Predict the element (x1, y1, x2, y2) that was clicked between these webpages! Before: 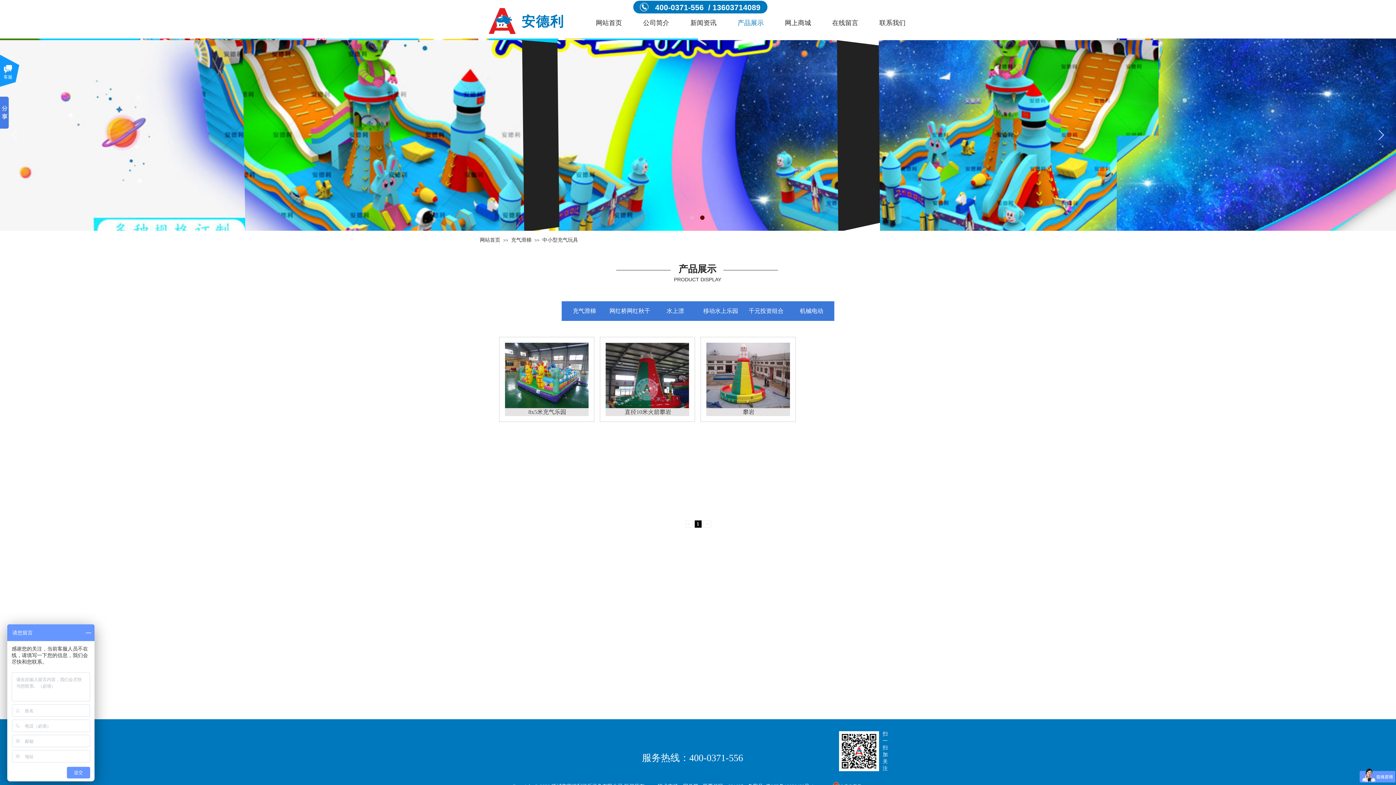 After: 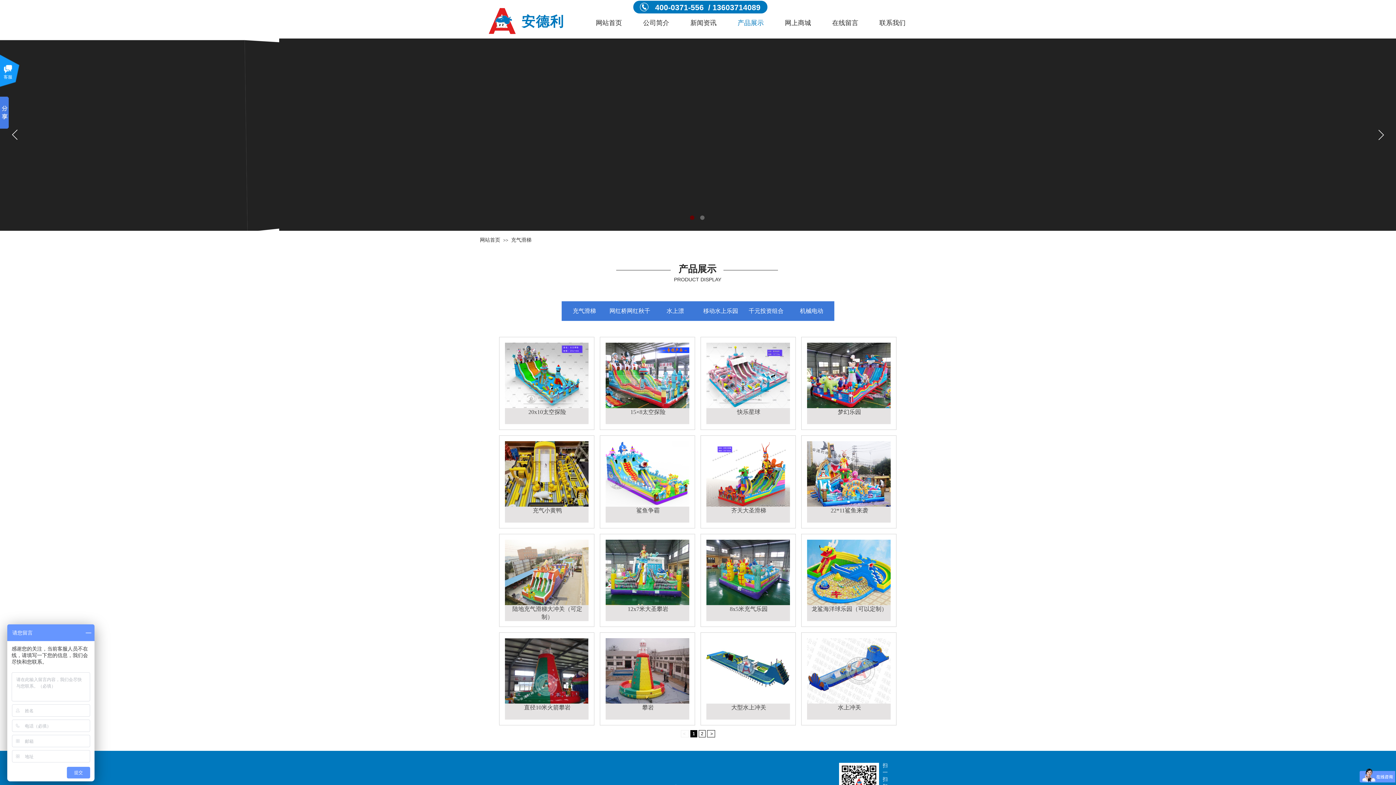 Action: label: 充气滑梯 bbox: (511, 237, 531, 242)